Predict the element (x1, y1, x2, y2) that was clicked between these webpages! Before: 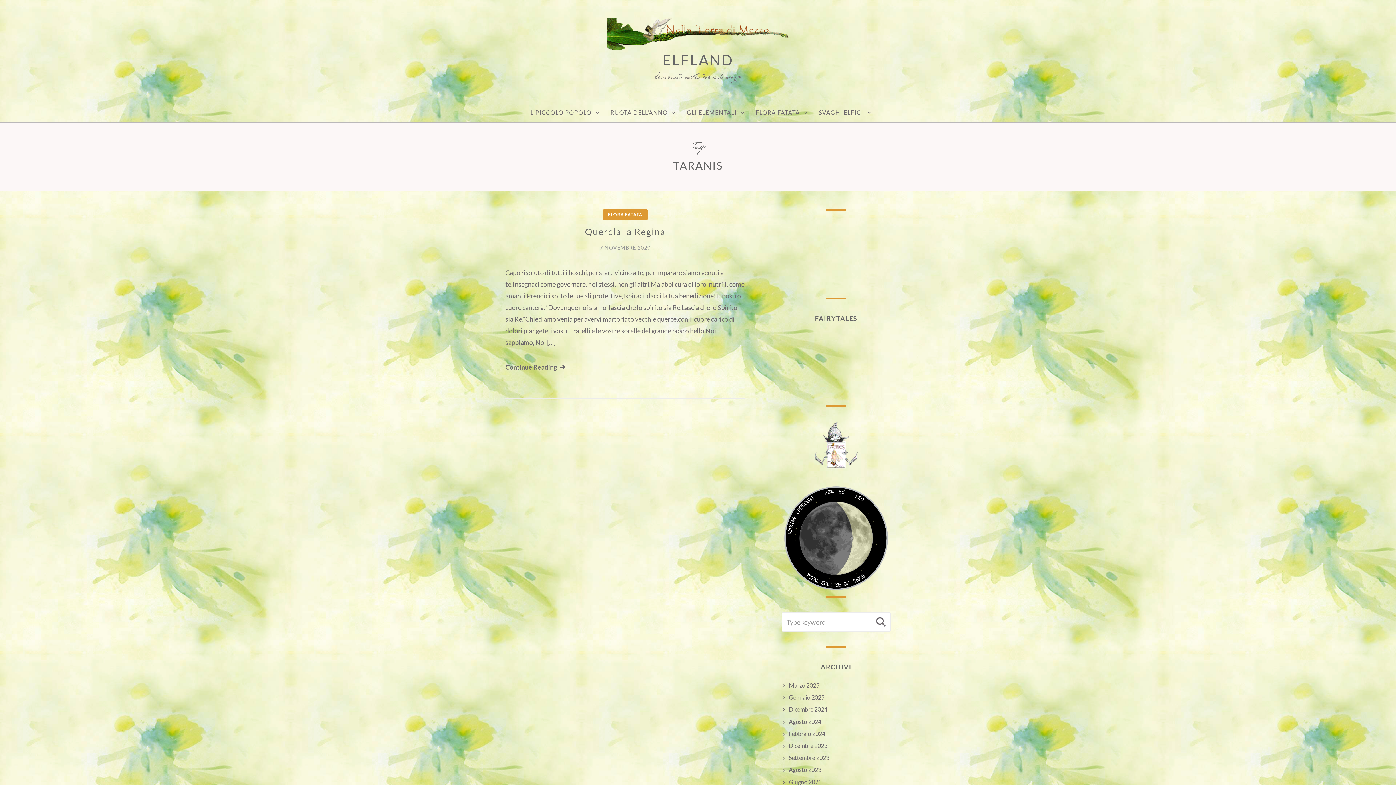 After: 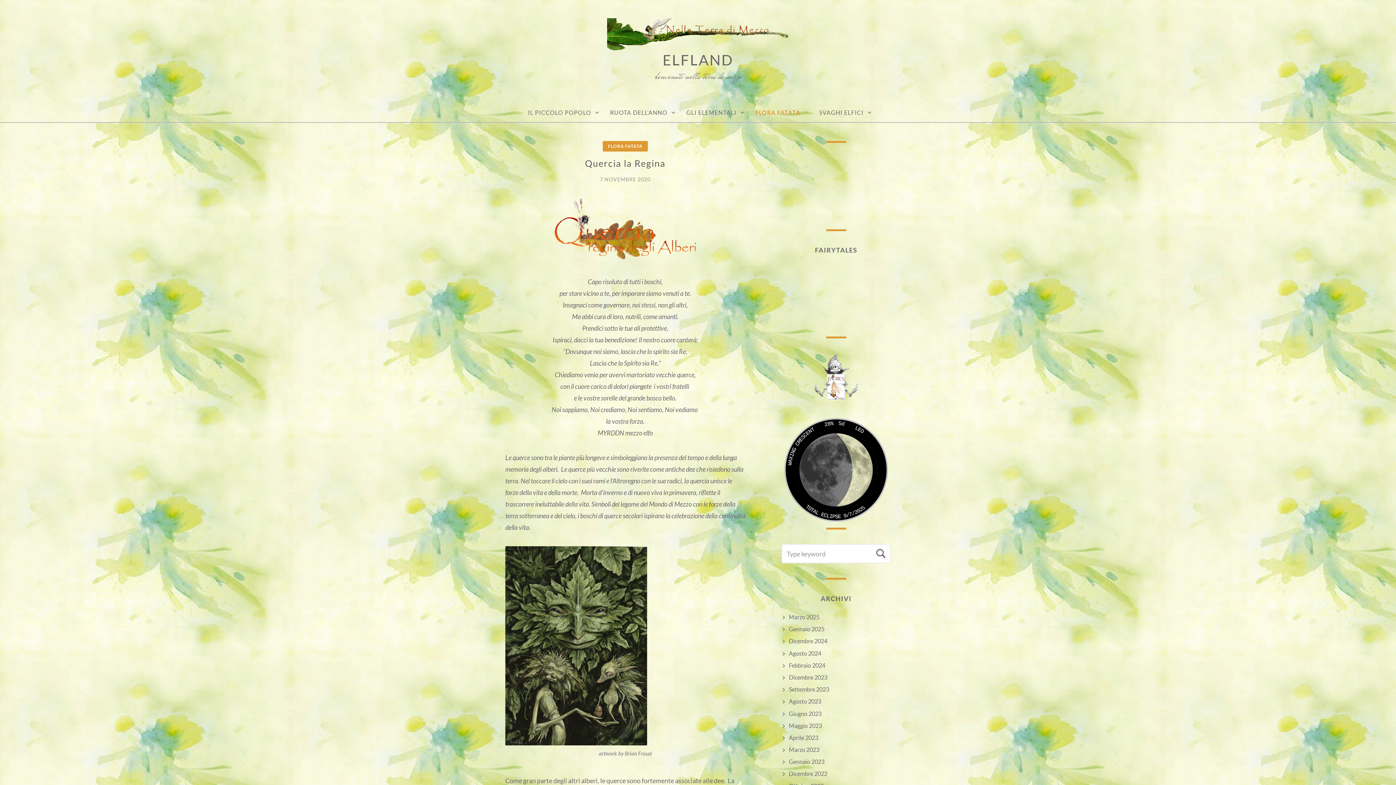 Action: bbox: (505, 363, 566, 371) label: Continue Reading